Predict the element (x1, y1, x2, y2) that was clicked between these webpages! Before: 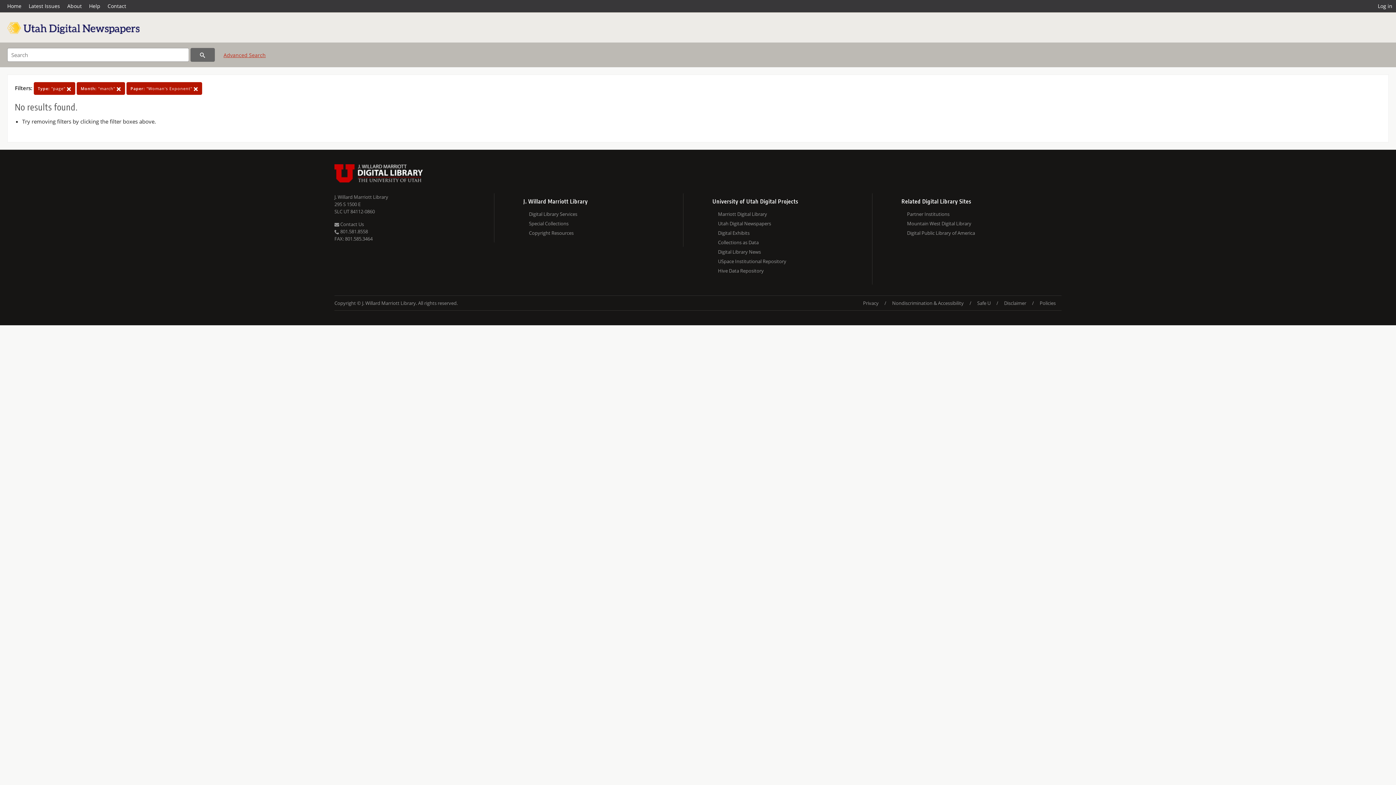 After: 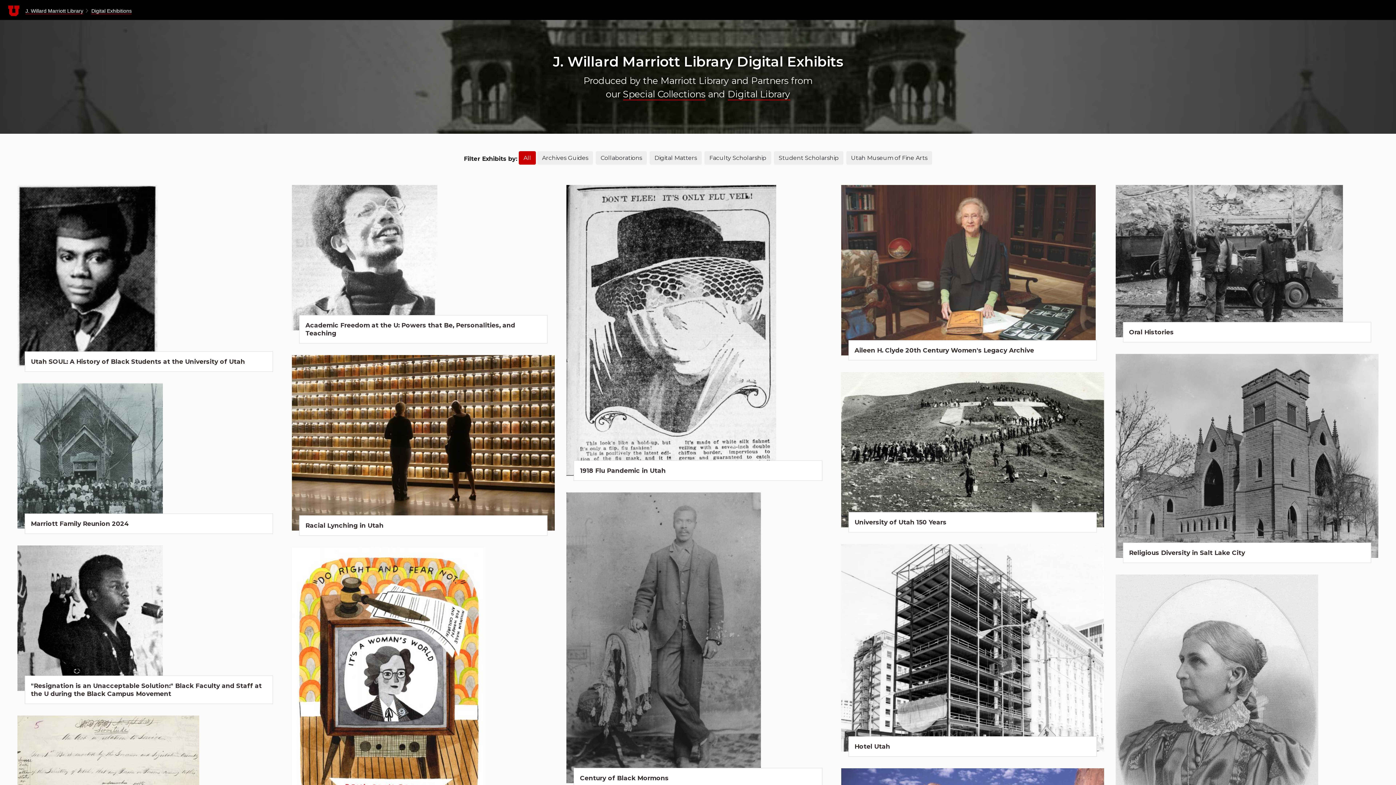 Action: label: Digital Exhibits bbox: (718, 228, 872, 237)